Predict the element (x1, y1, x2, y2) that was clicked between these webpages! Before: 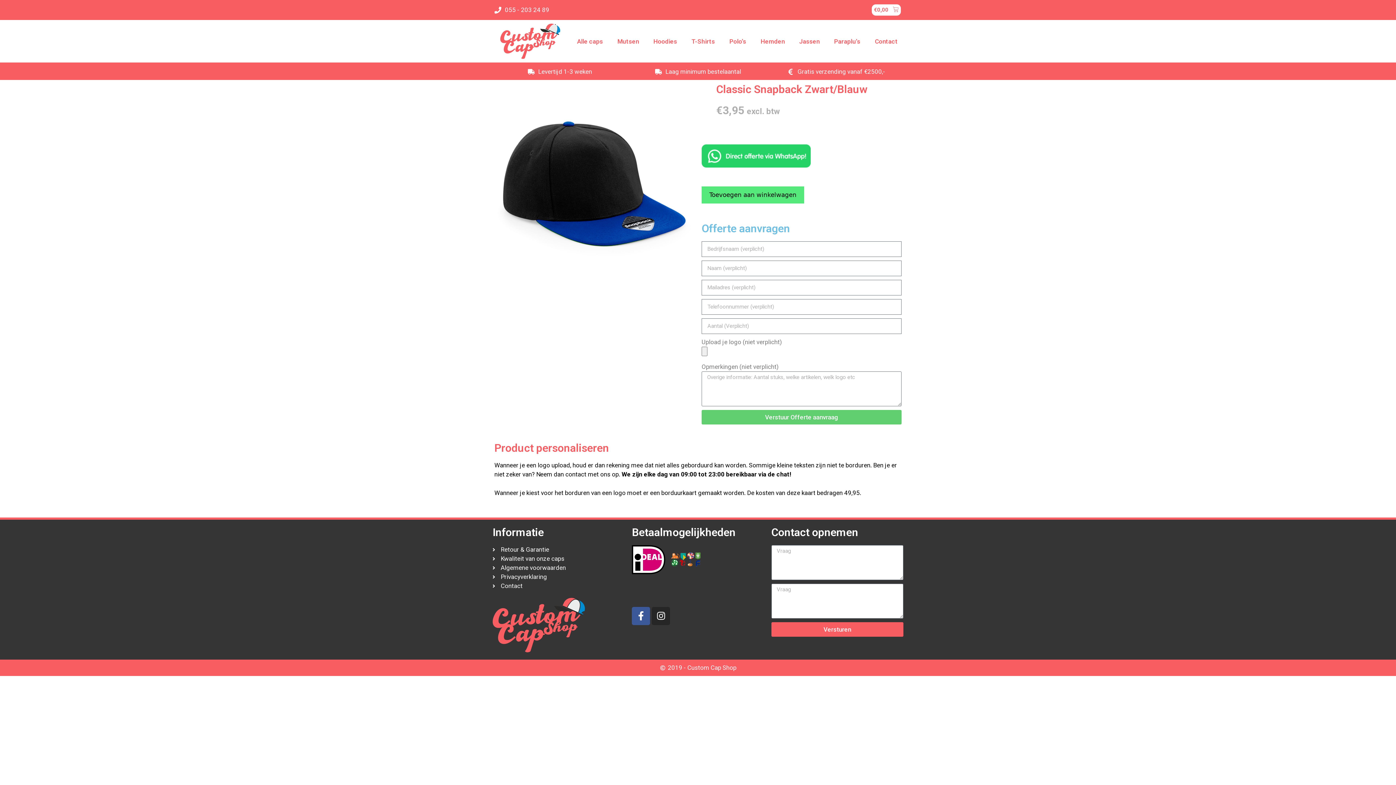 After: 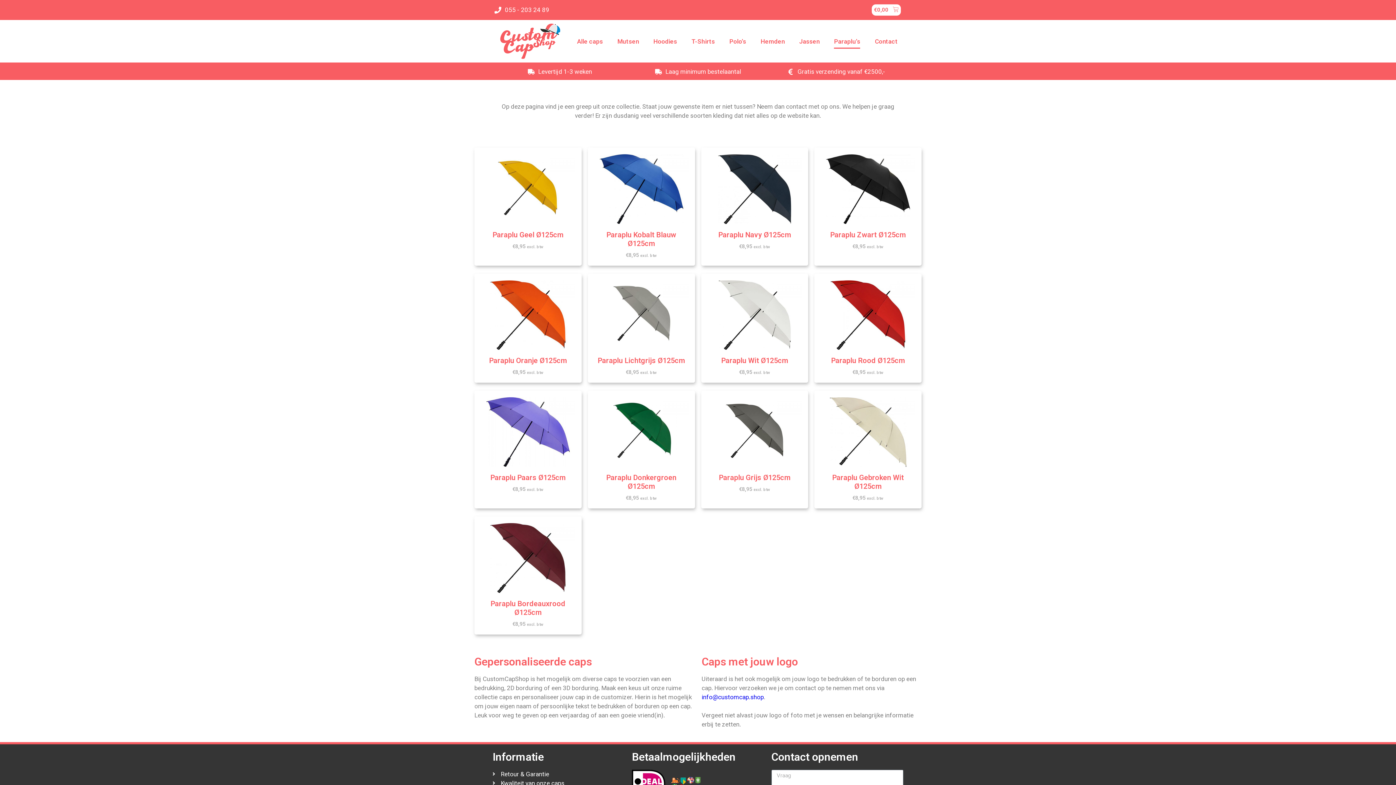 Action: label: Paraplu’s bbox: (834, 34, 860, 48)